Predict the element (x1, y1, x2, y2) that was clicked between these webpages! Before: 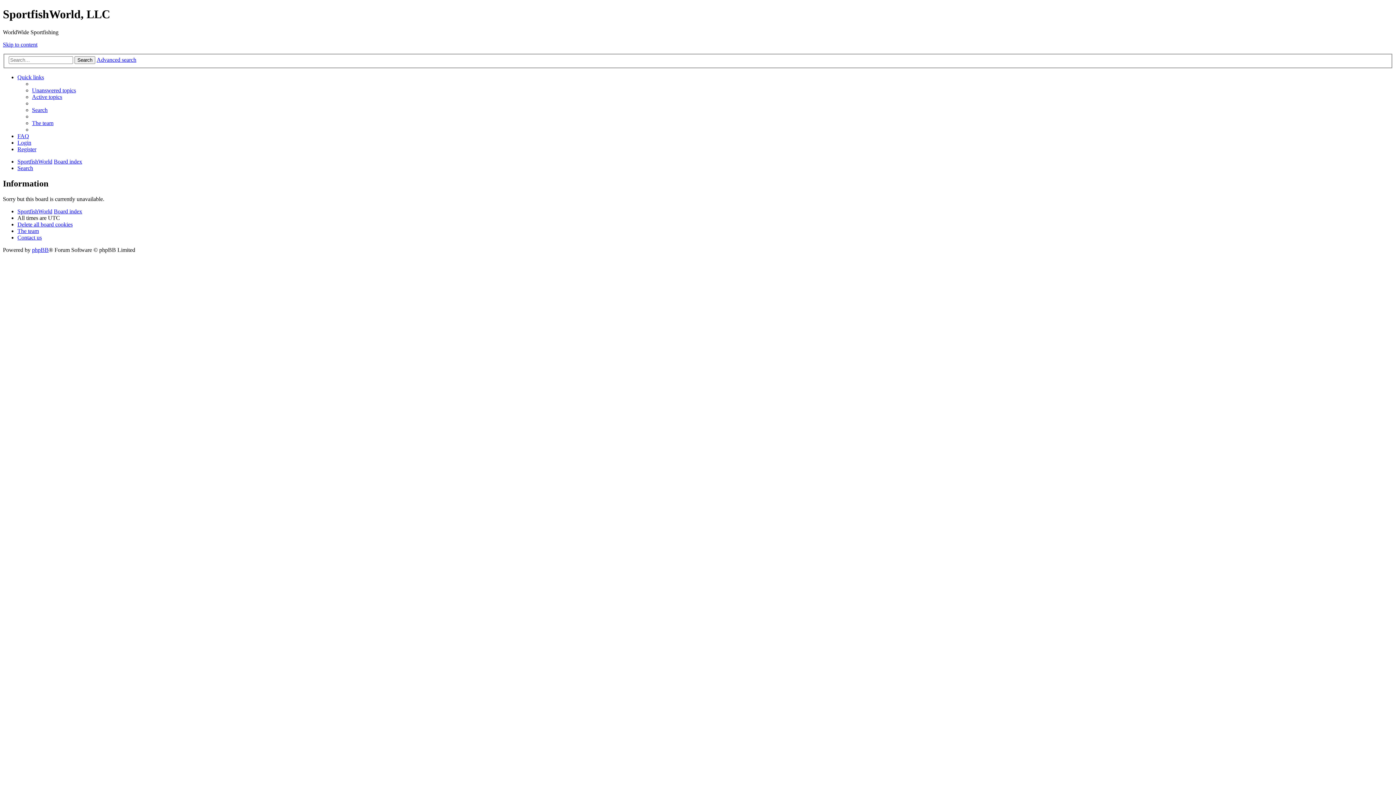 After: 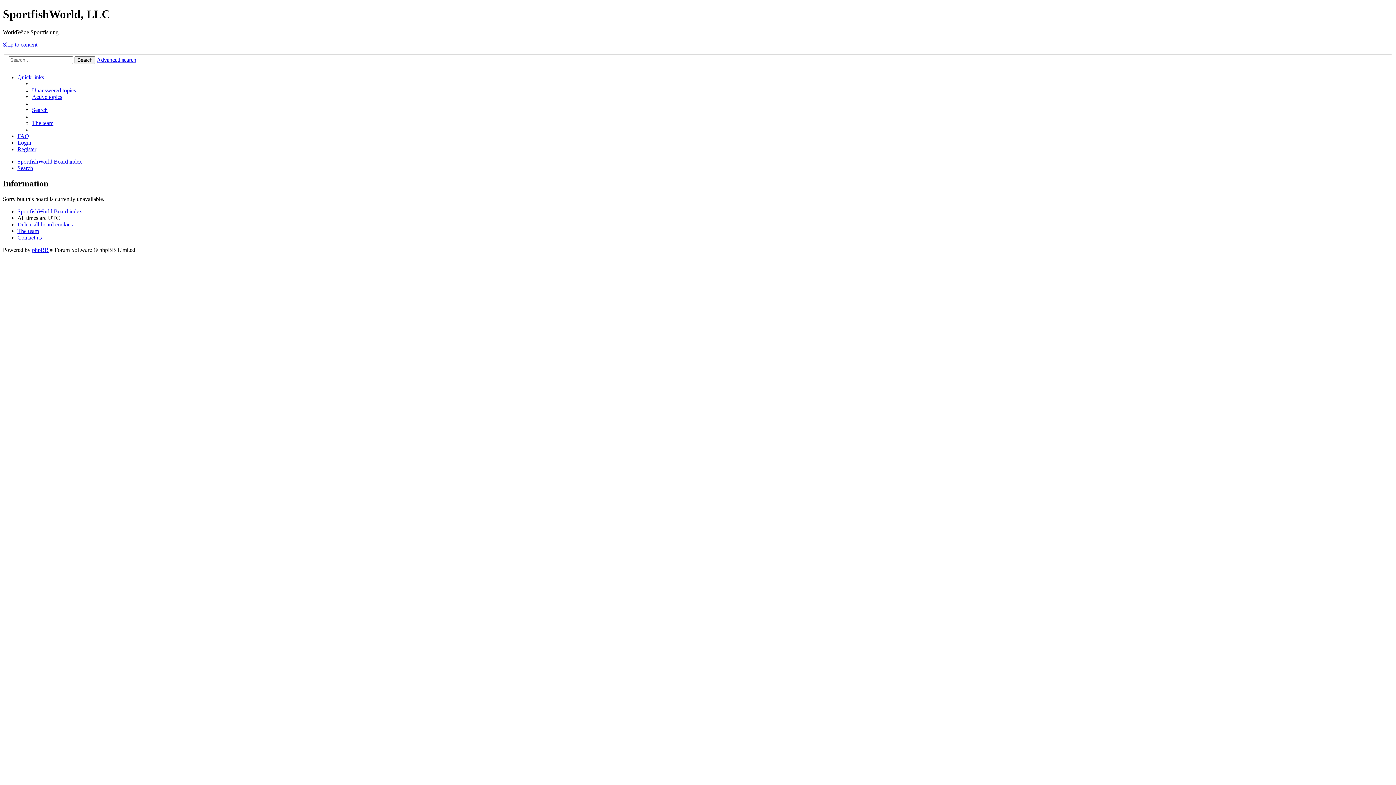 Action: label: Active topics bbox: (32, 93, 62, 100)